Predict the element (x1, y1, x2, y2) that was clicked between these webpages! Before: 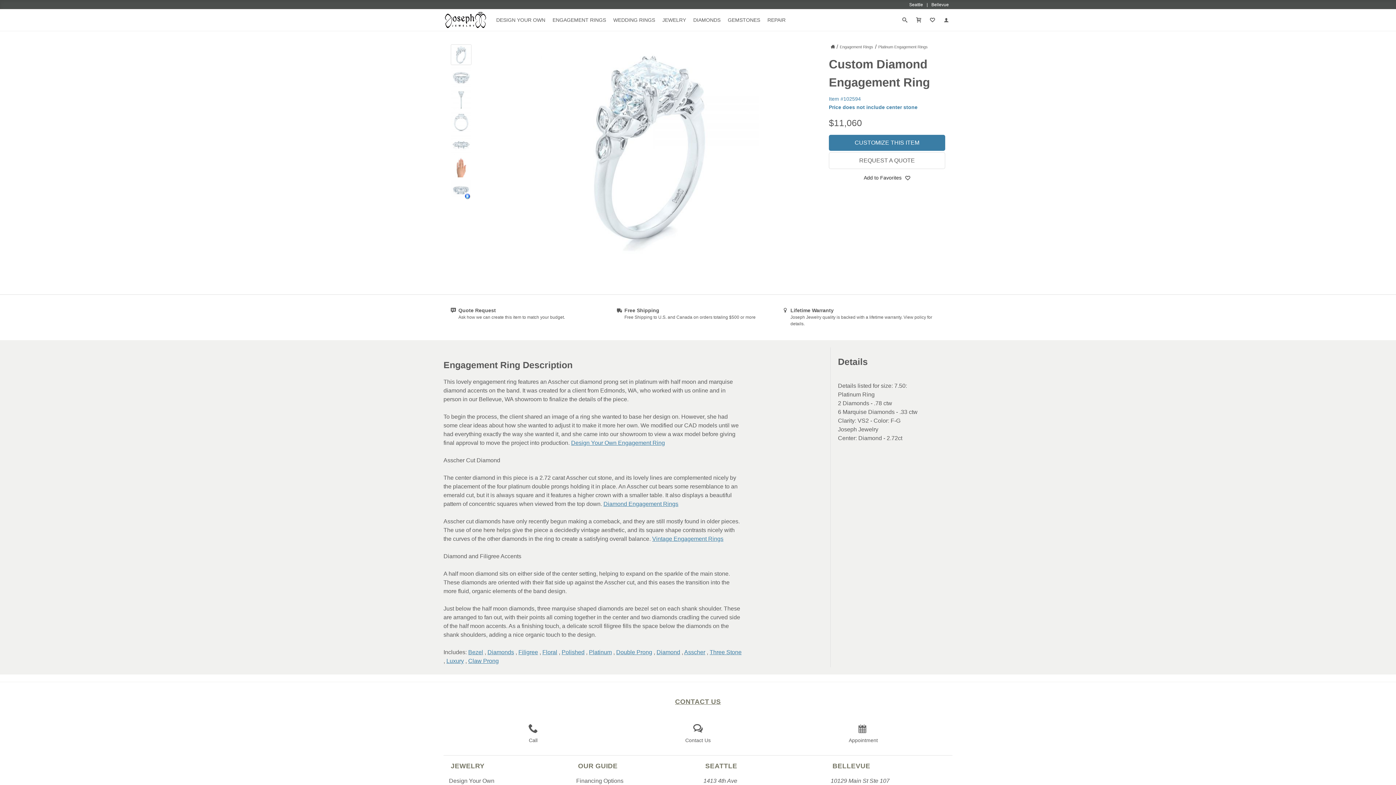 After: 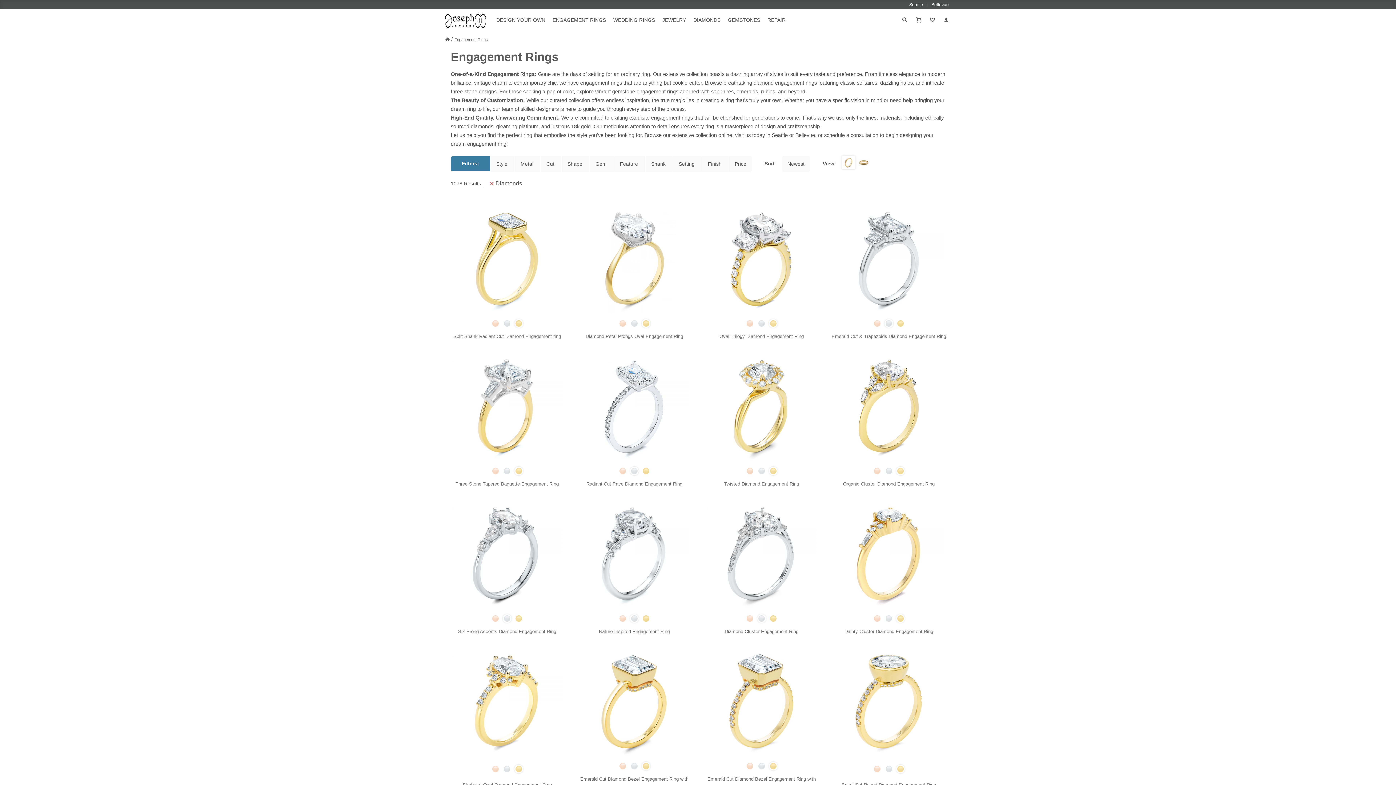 Action: bbox: (487, 649, 514, 655) label: Diamonds